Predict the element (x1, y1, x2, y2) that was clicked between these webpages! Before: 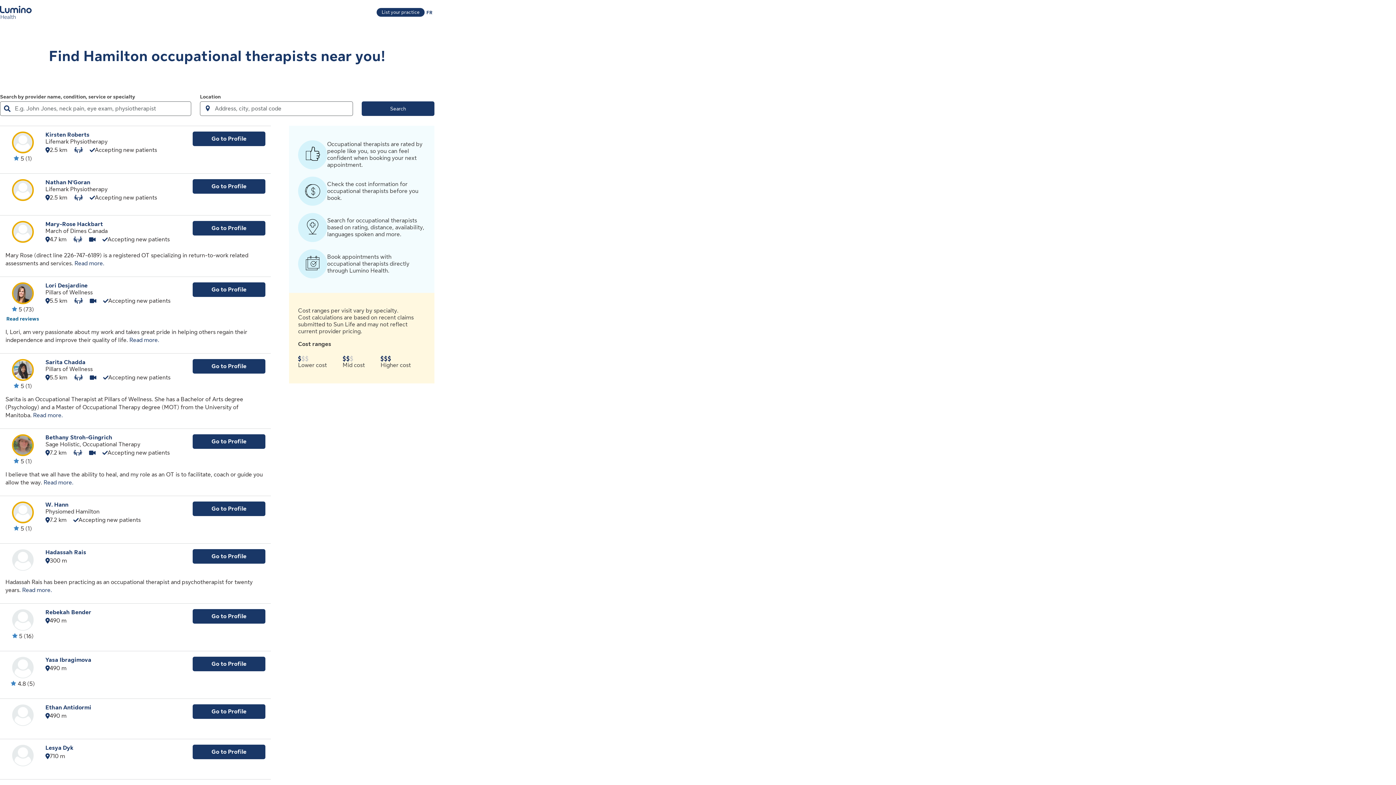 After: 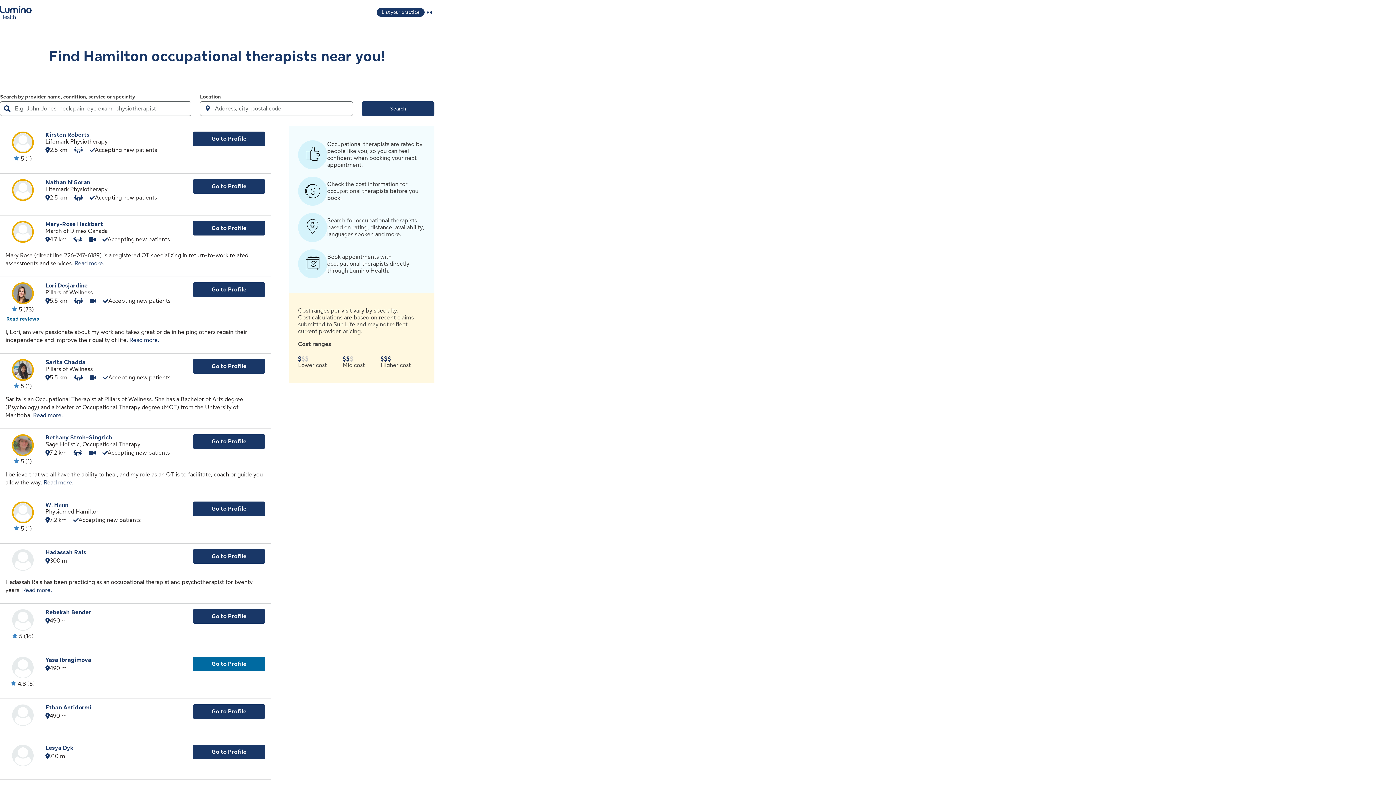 Action: bbox: (192, 657, 265, 671) label: Go to Profile
Go to the profile of Yasa Ibragimova